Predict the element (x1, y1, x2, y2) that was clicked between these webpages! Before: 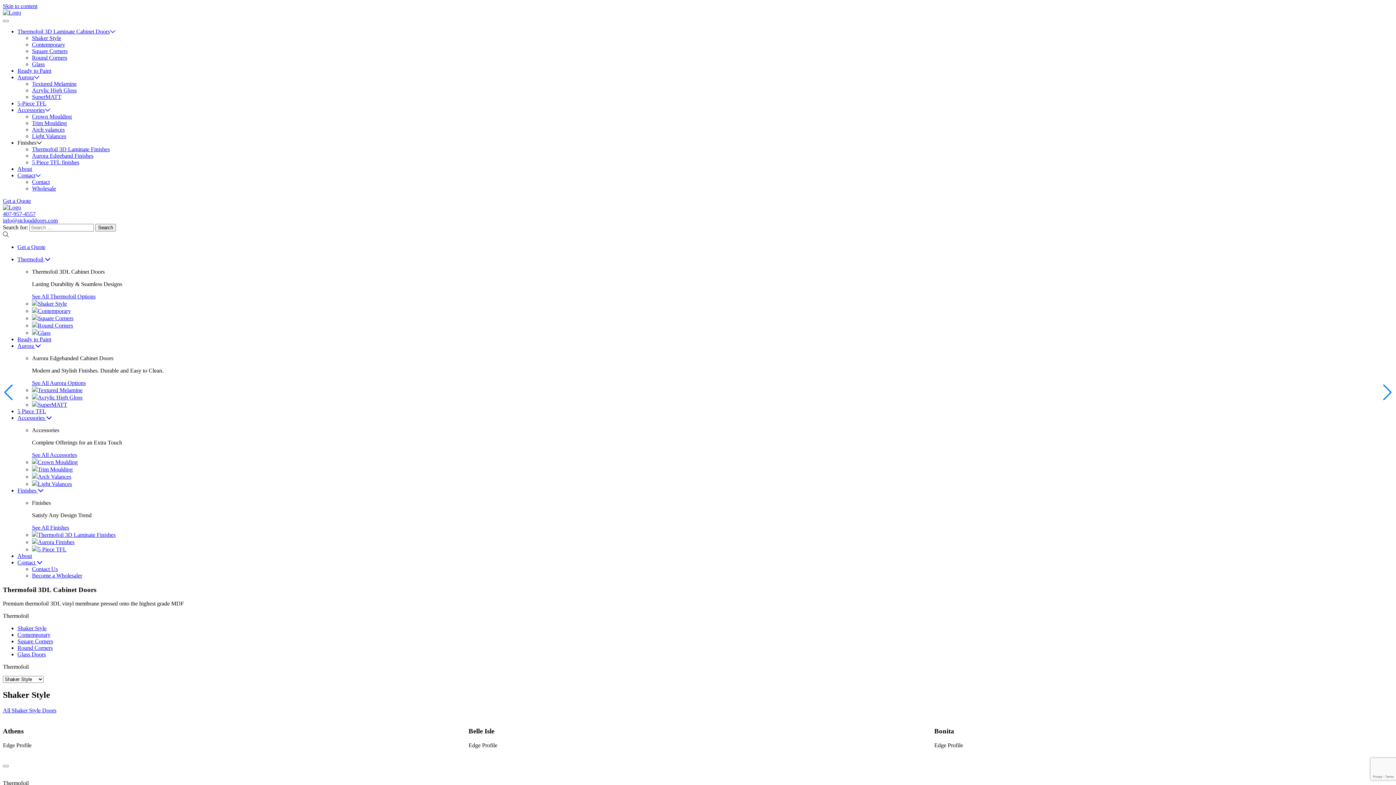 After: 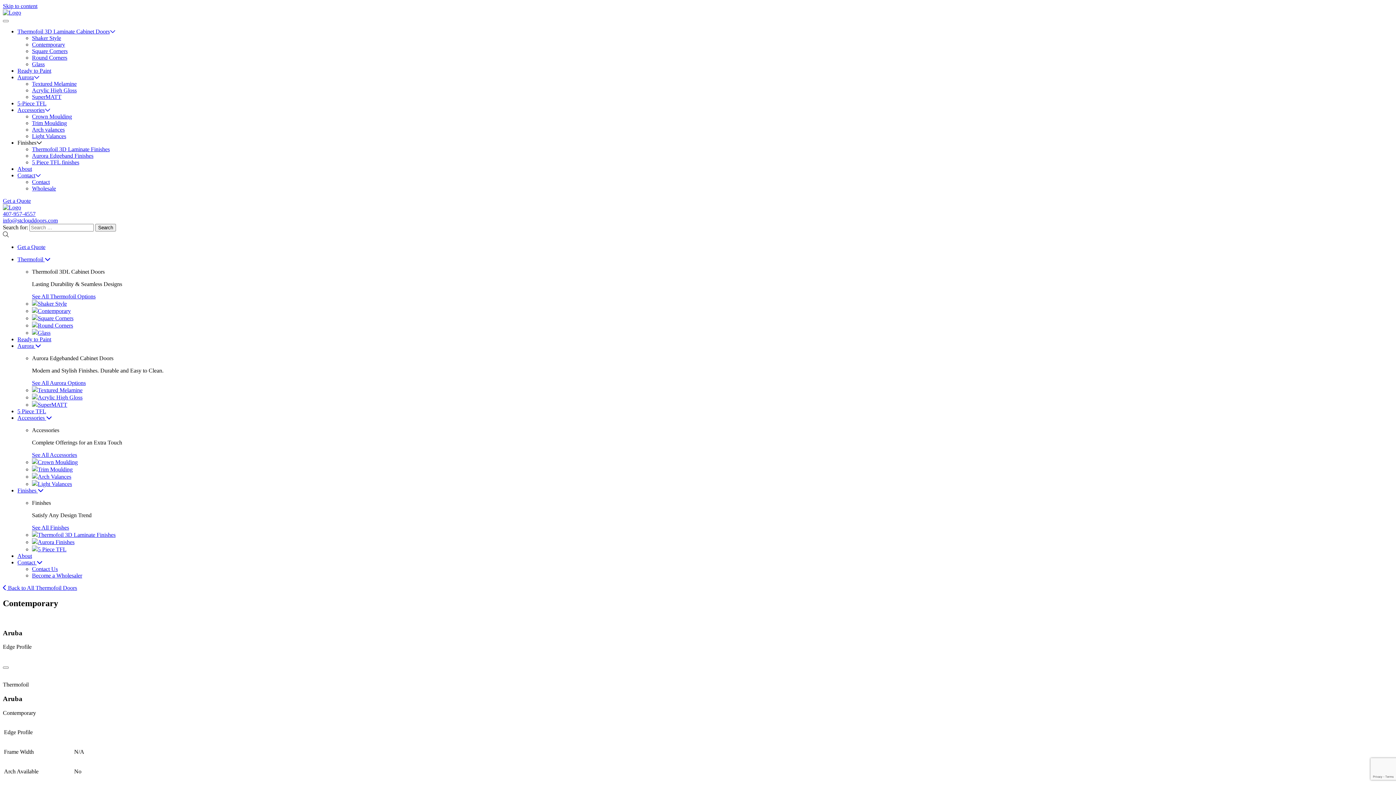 Action: label: Contemporary bbox: (32, 41, 65, 47)